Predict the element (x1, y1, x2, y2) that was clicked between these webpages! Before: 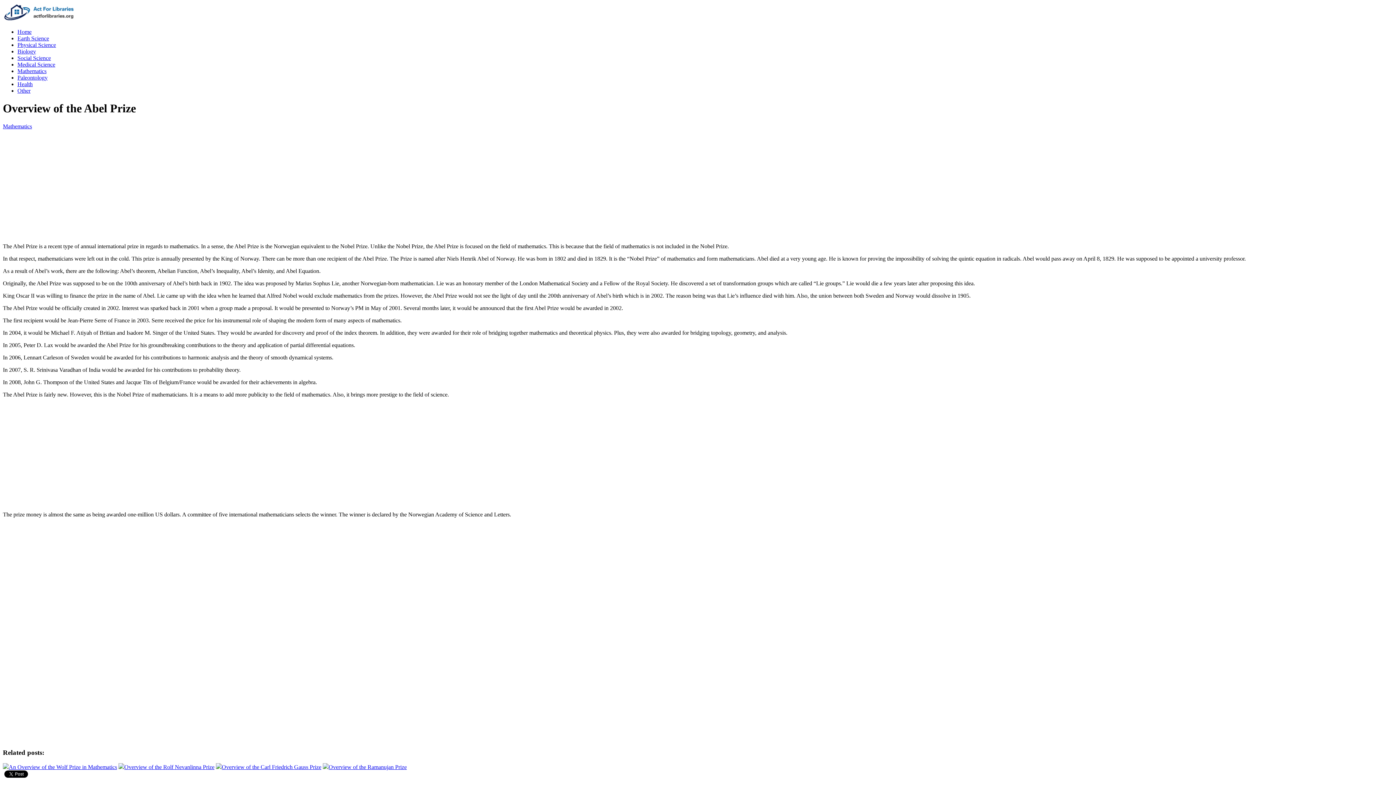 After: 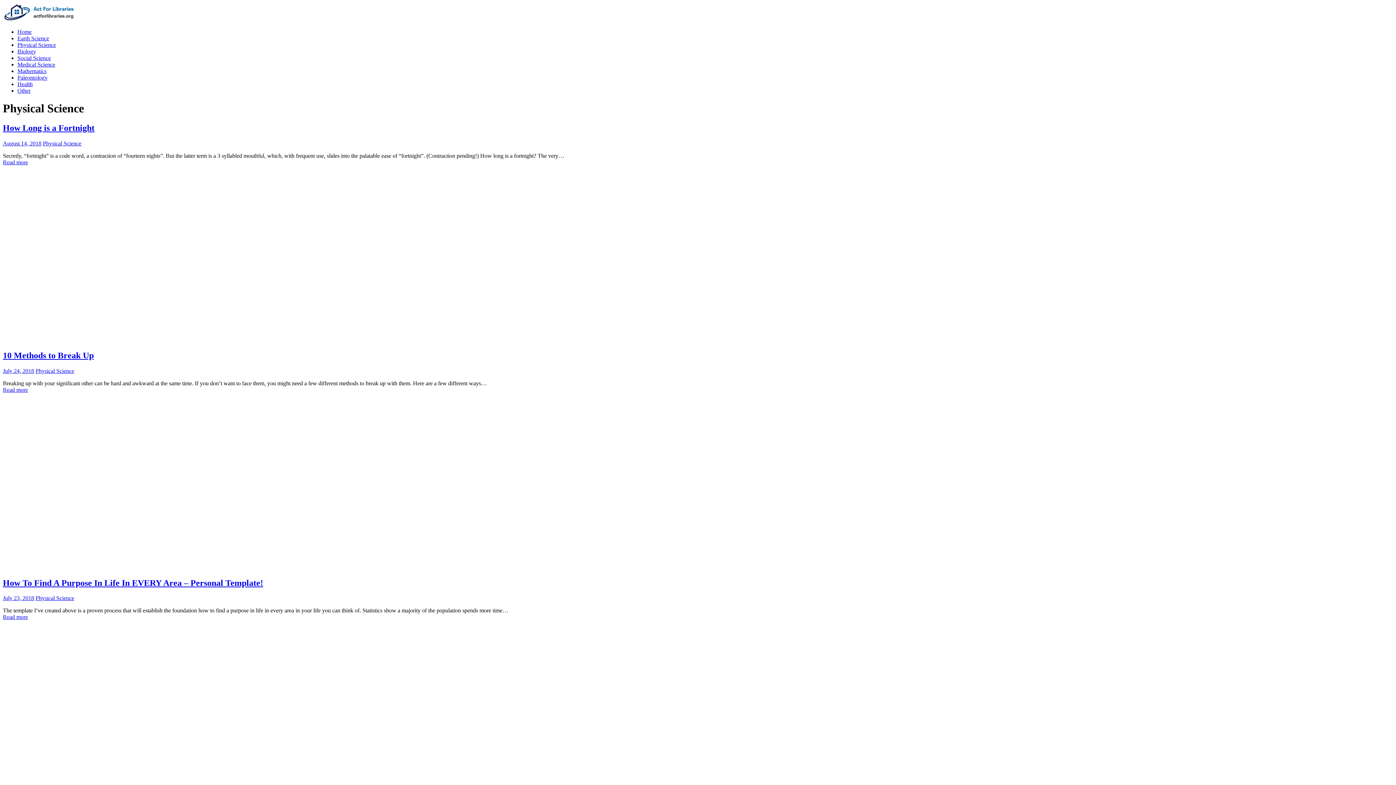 Action: label: Physical Science bbox: (17, 41, 56, 48)